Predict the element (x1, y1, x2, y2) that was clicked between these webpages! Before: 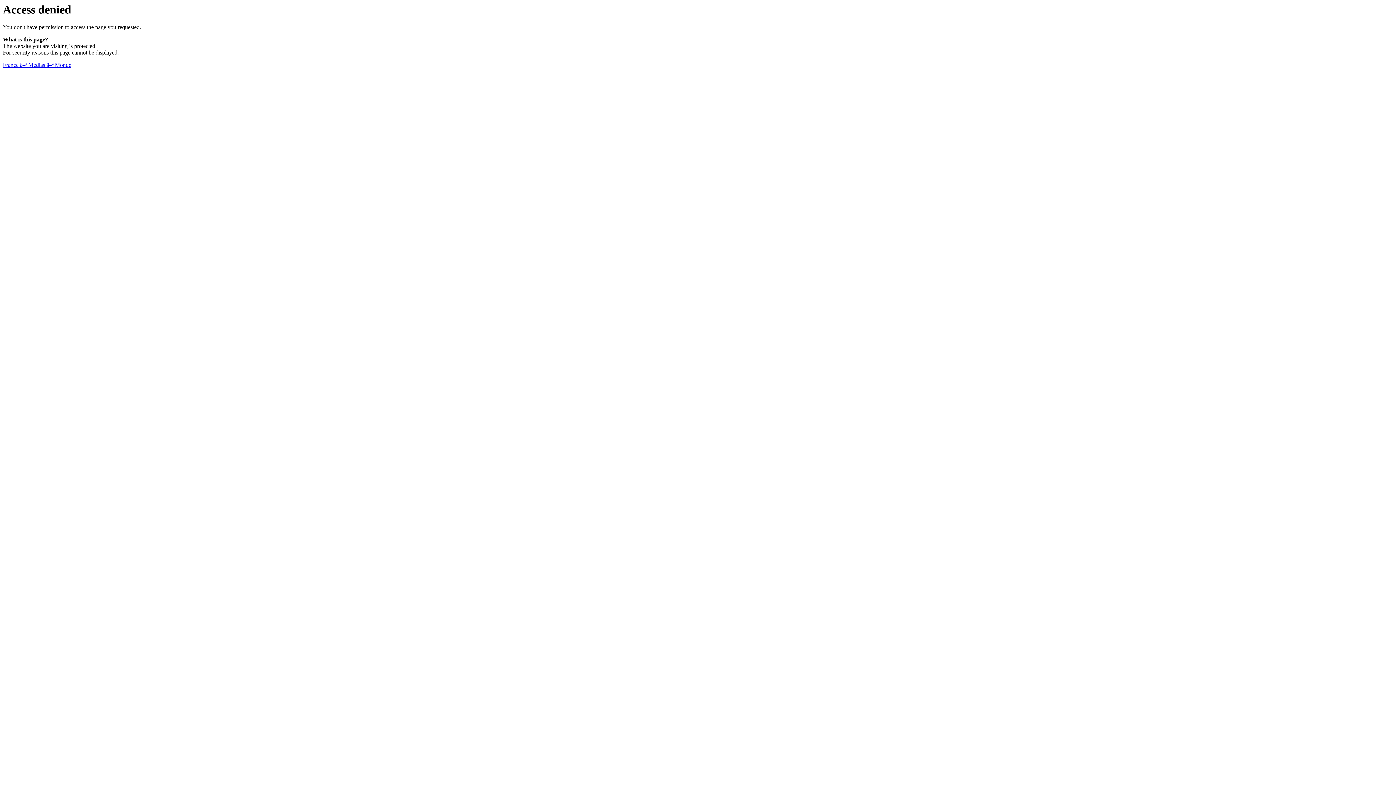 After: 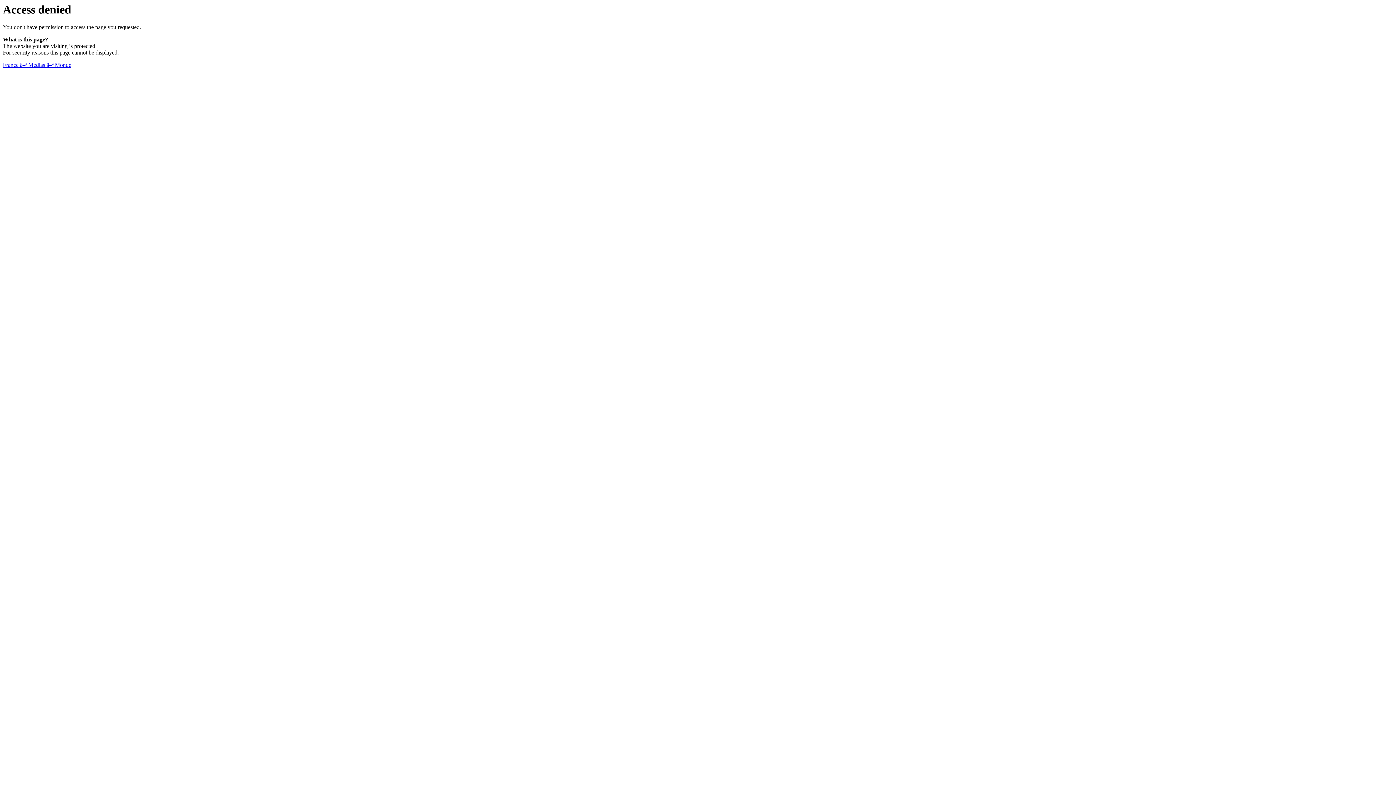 Action: bbox: (2, 61, 71, 68) label: France â–ª Medias â–ª Monde